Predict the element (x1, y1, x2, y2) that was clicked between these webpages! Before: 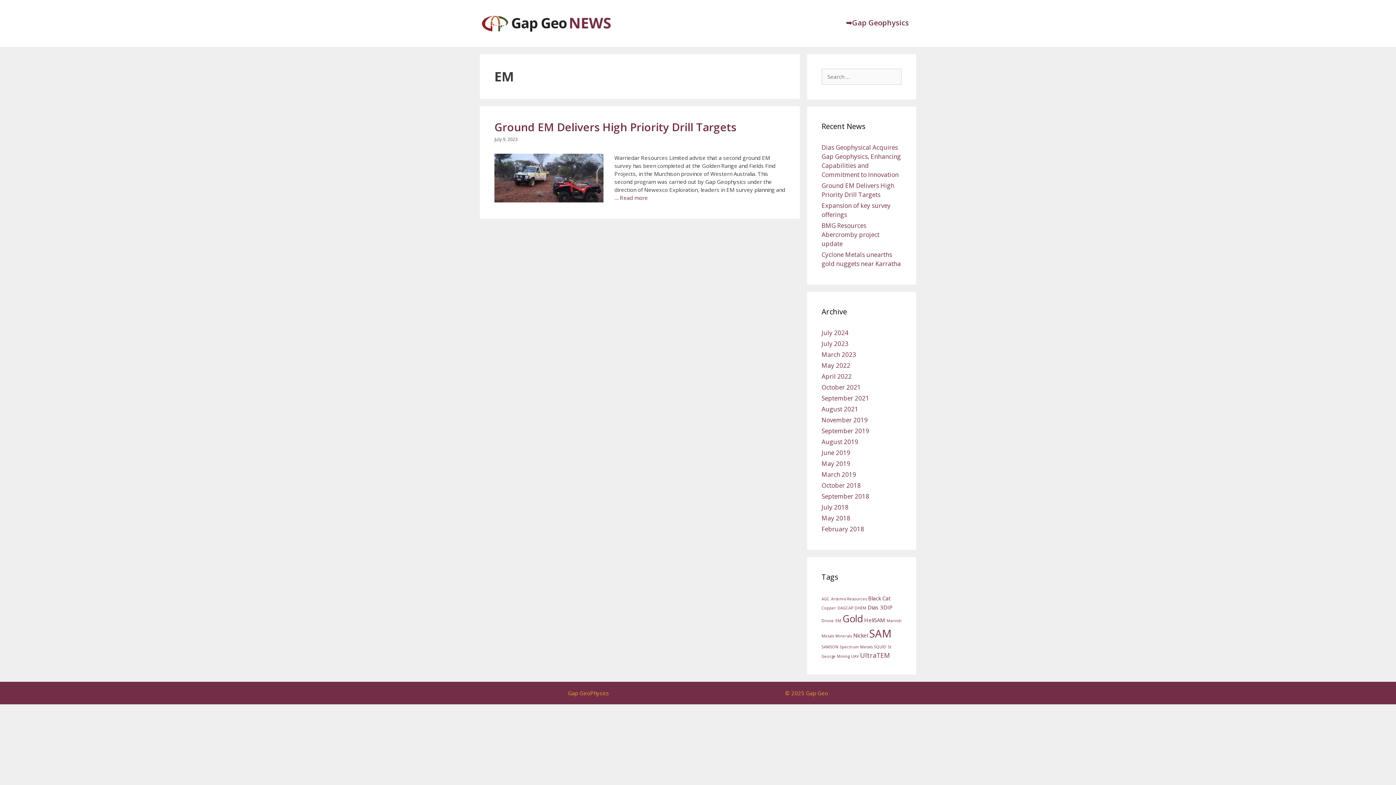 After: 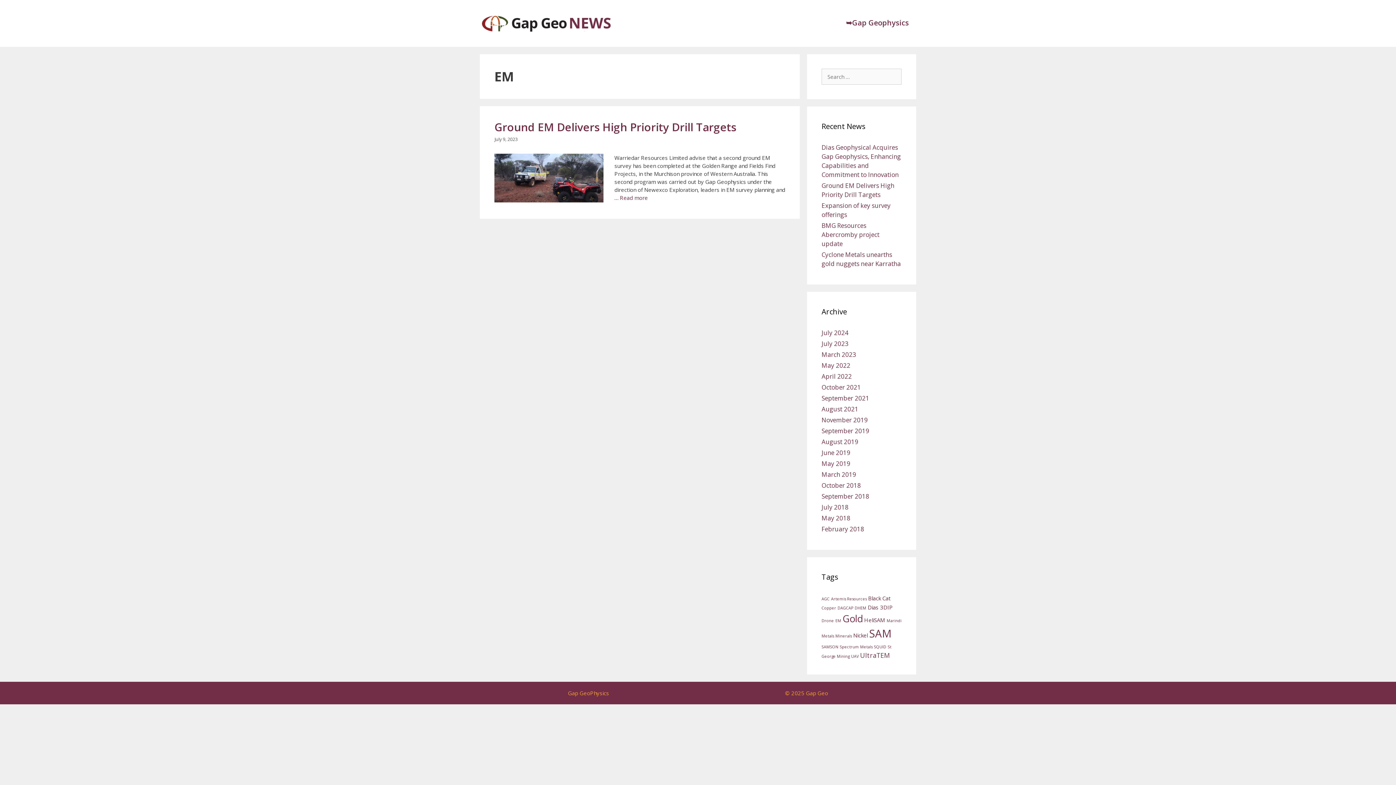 Action: label: EM (1 item) bbox: (835, 618, 841, 623)